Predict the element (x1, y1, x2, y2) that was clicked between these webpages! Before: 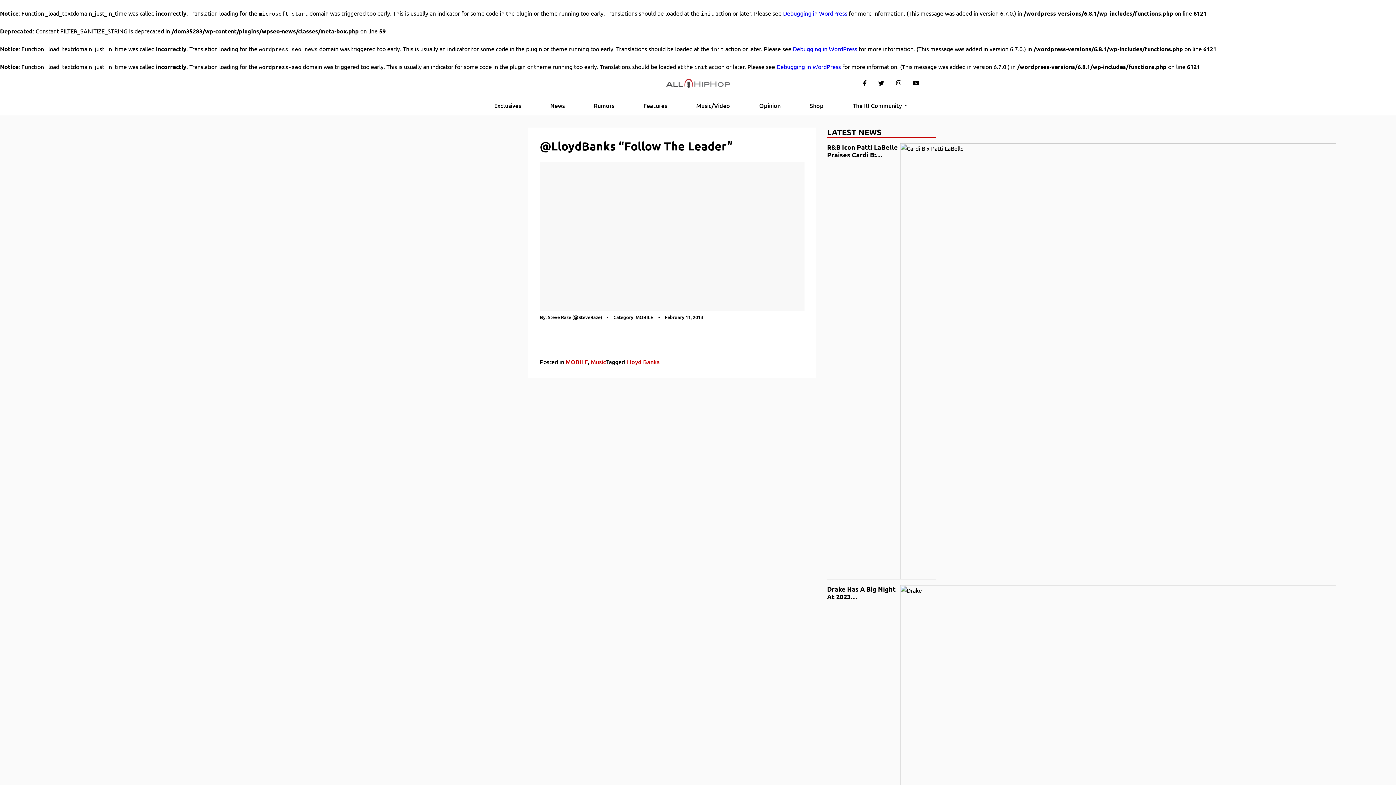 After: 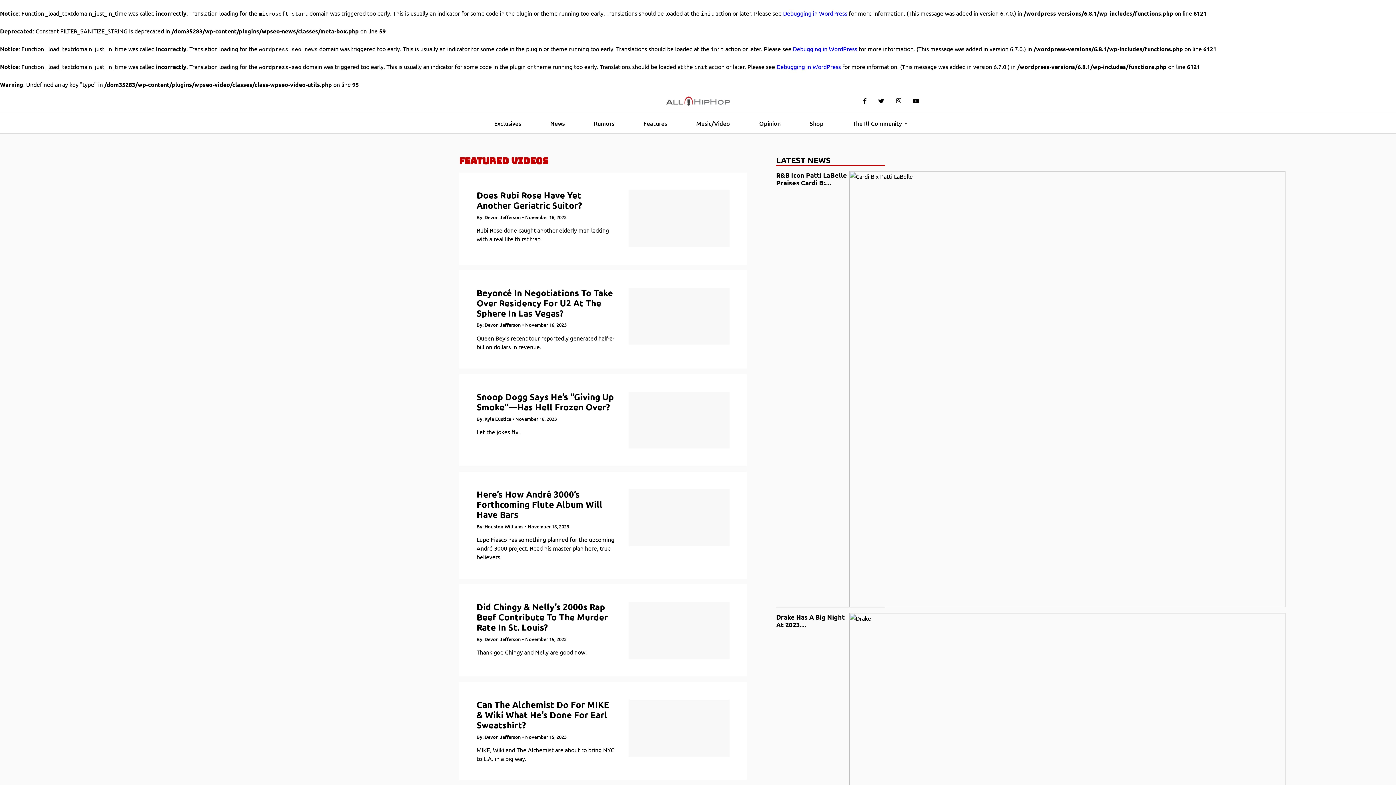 Action: bbox: (588, 95, 620, 115) label: Rumors